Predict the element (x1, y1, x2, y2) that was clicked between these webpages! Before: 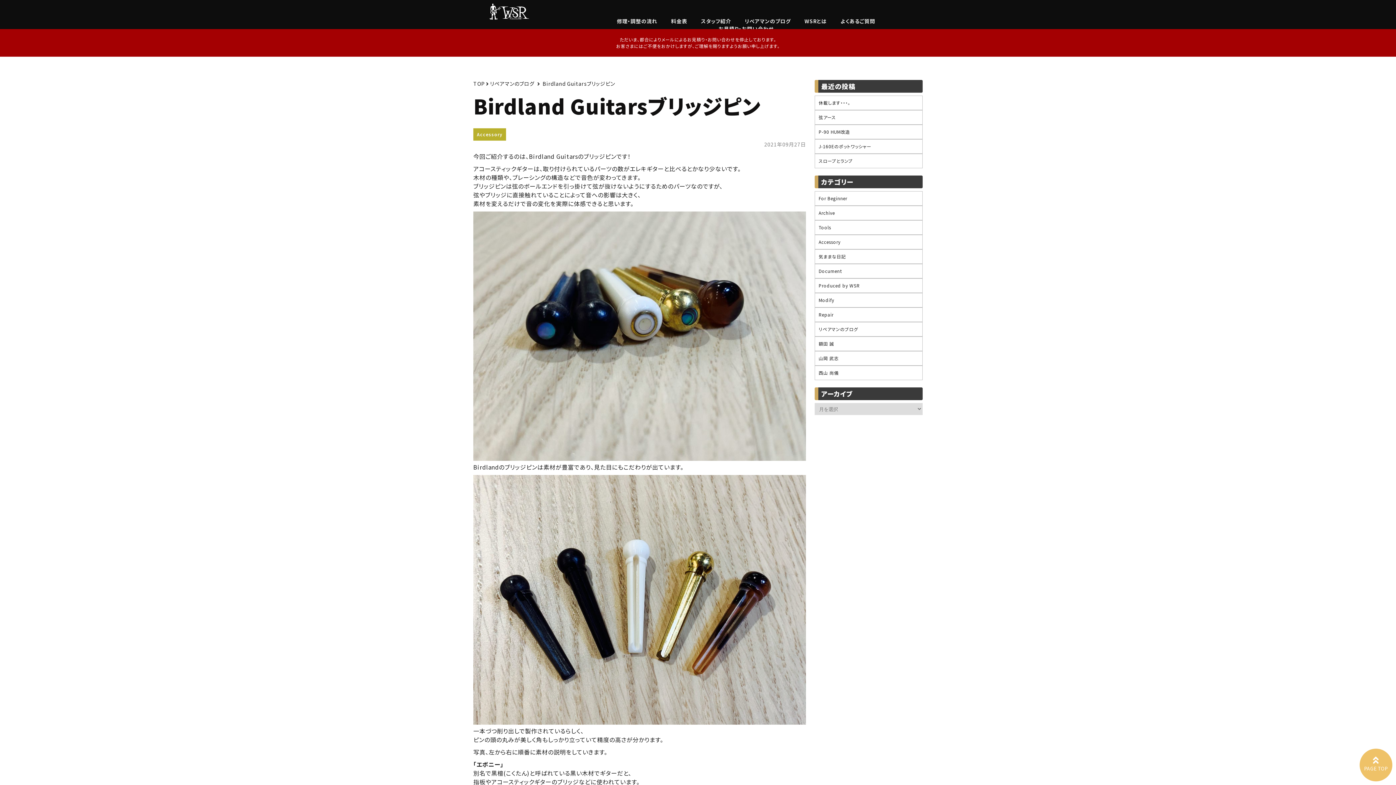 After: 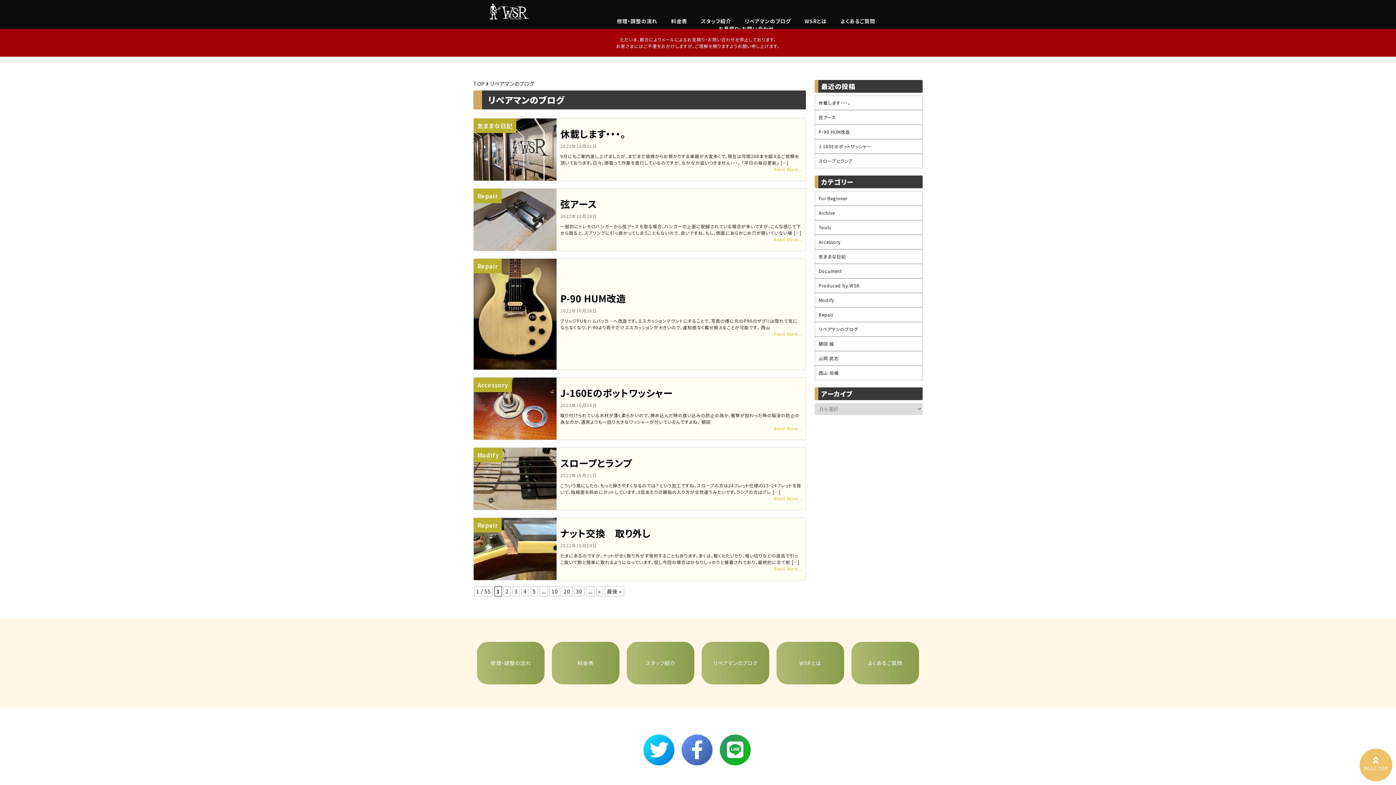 Action: label: リペアマンのブログ bbox: (745, 17, 790, 24)